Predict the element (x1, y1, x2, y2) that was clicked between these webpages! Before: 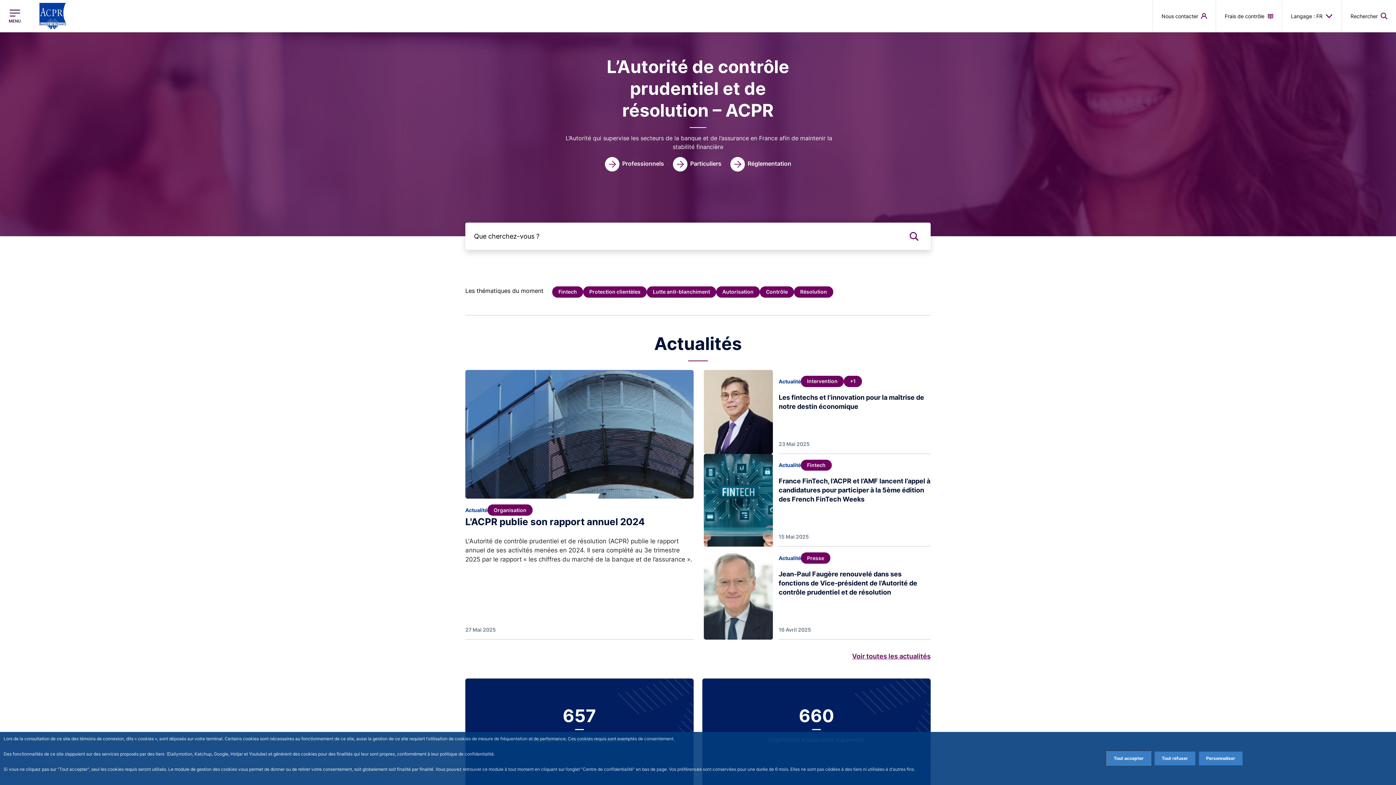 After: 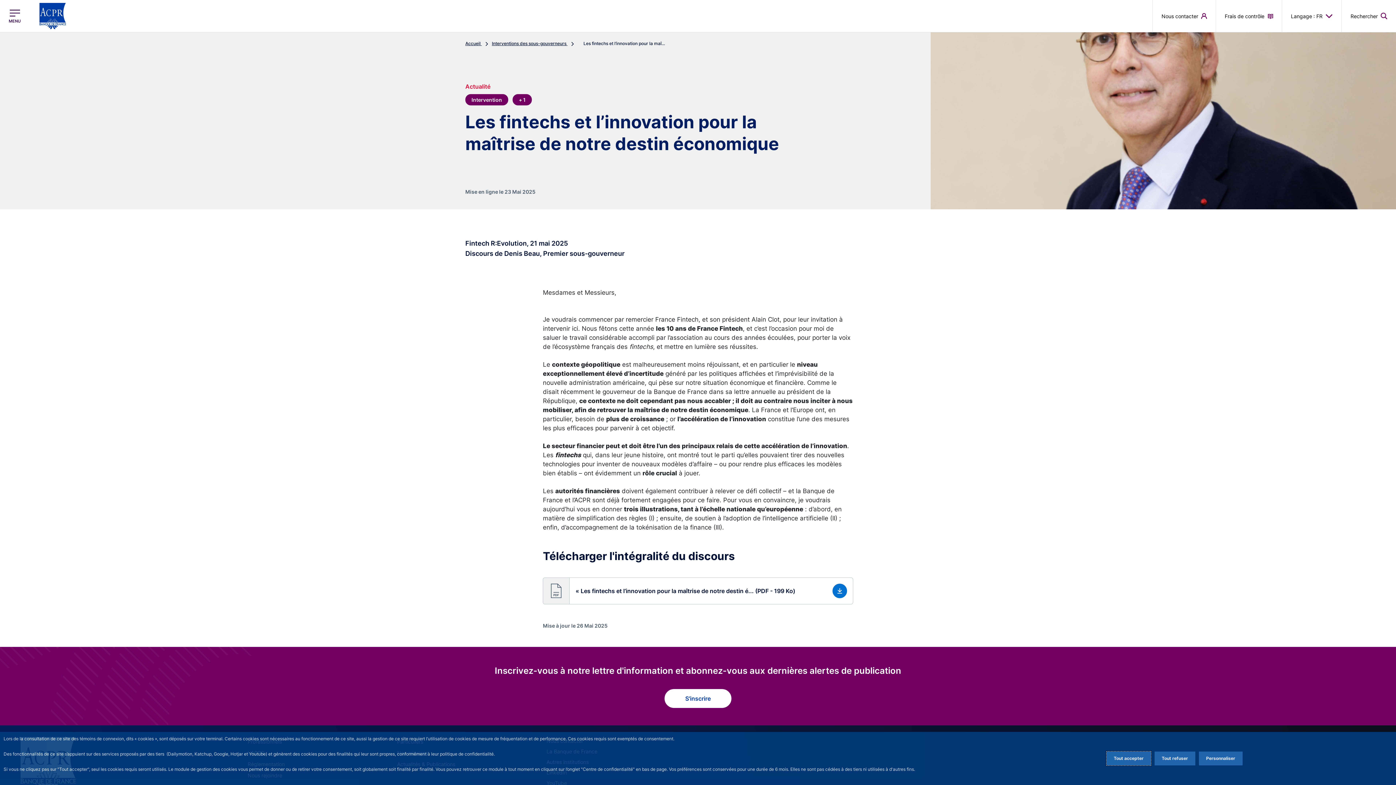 Action: label: Les fintechs et l’innovation pour la maîtrise de notre destin économique bbox: (778, 392, 930, 419)